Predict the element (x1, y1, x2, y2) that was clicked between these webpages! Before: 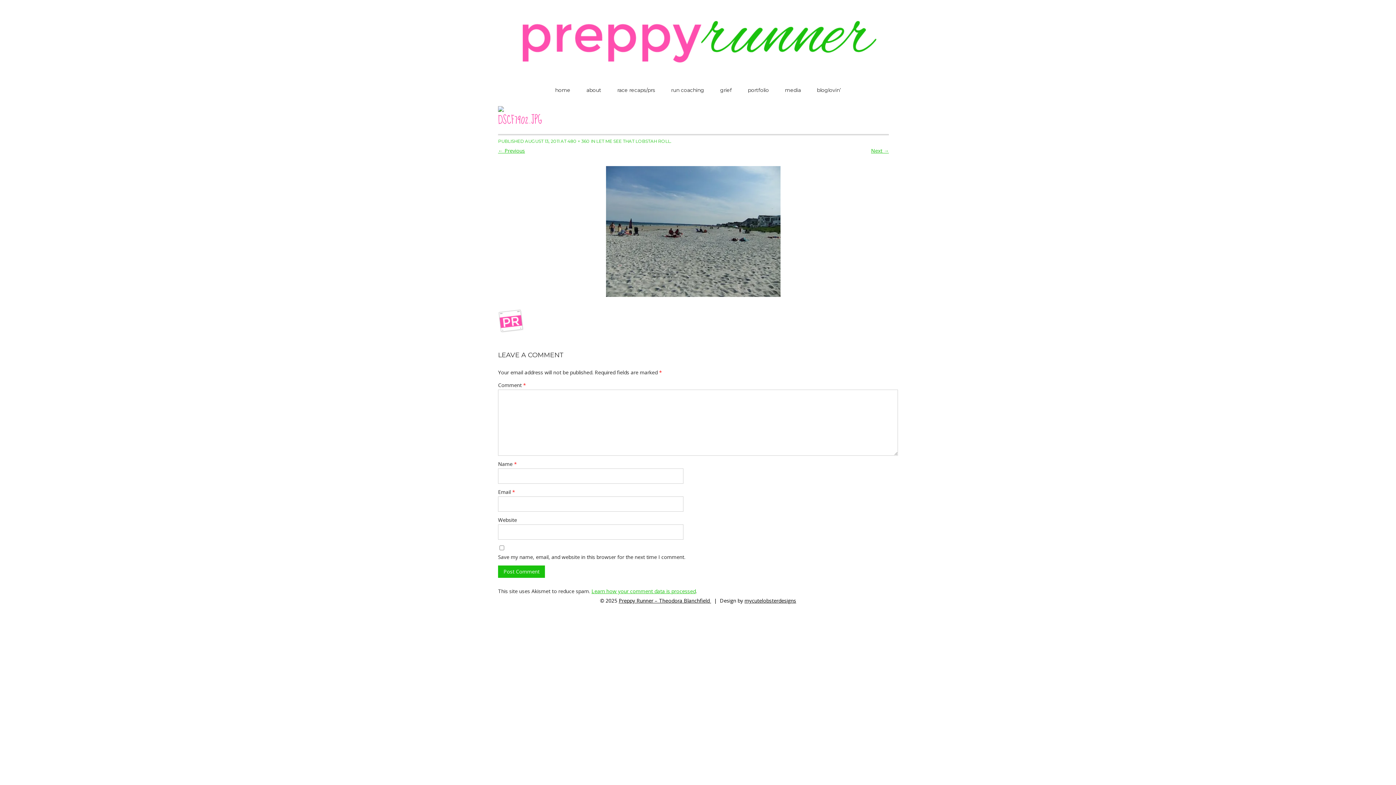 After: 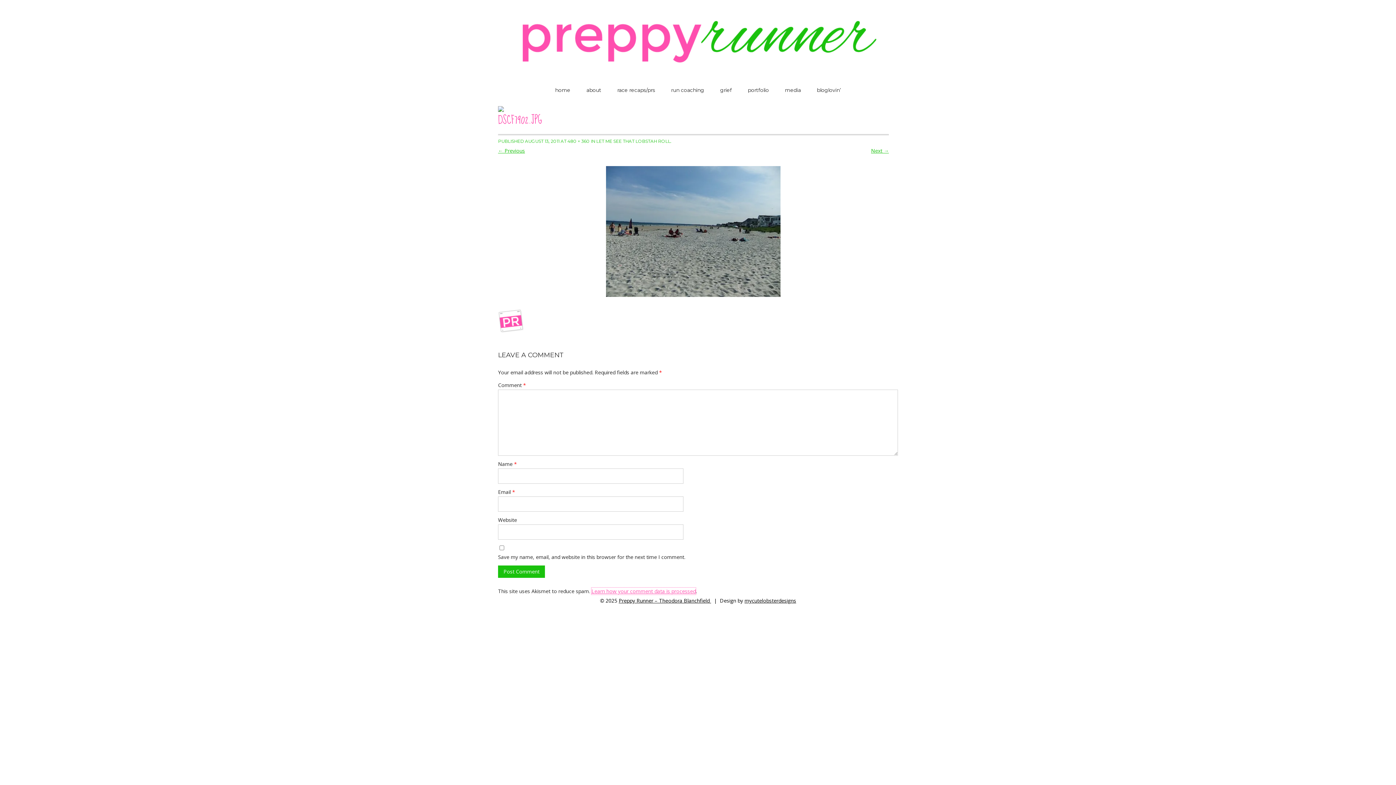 Action: bbox: (591, 587, 696, 594) label: Learn how your comment data is processed